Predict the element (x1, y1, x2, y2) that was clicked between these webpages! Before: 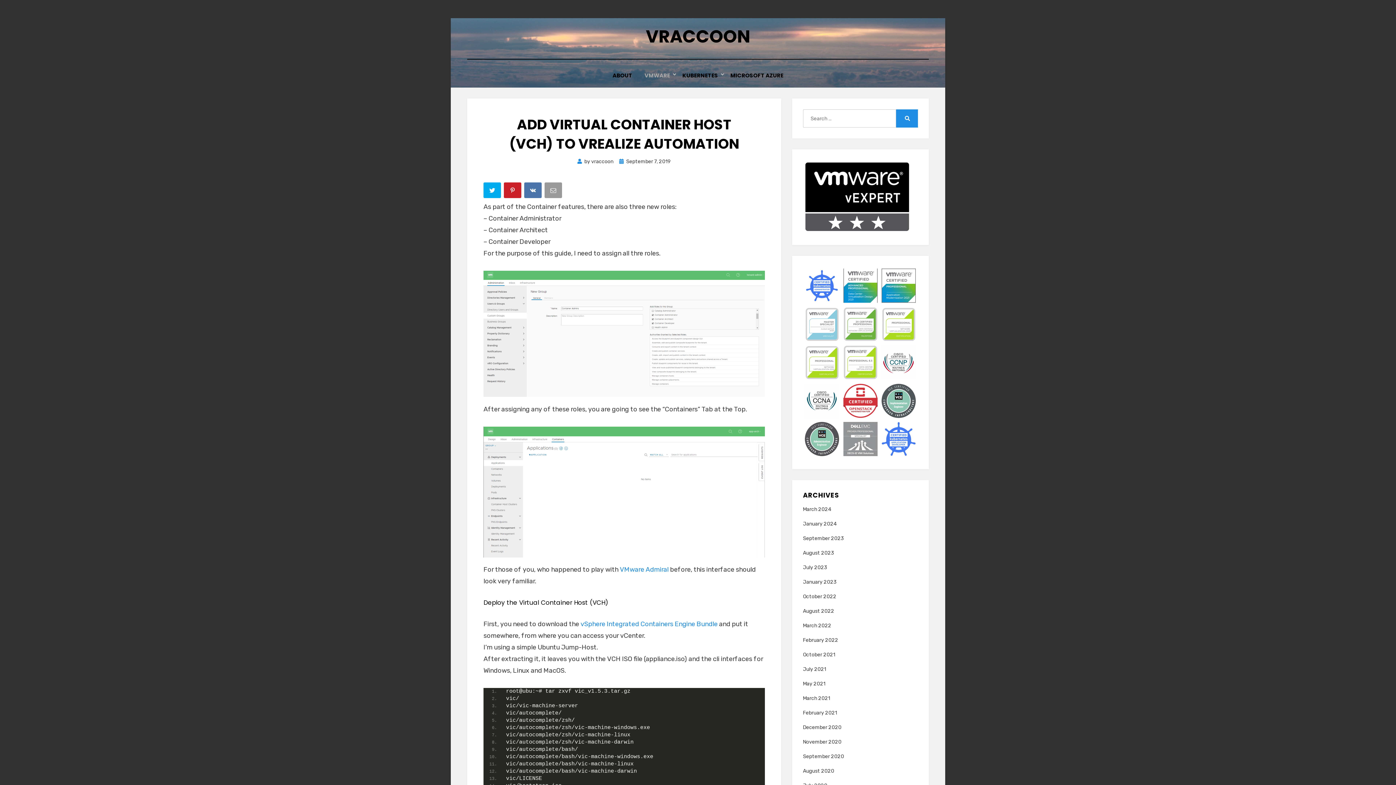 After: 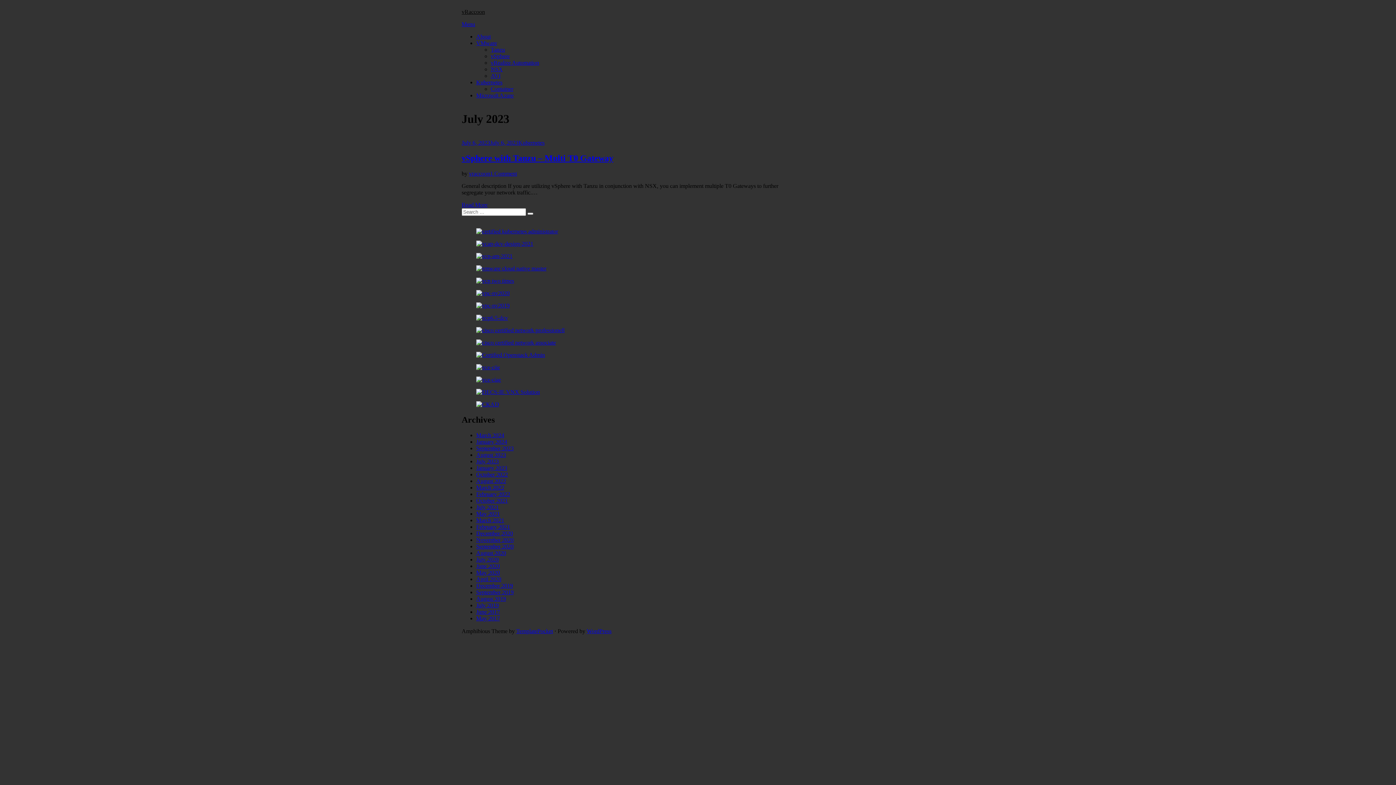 Action: bbox: (803, 564, 827, 570) label: July 2023